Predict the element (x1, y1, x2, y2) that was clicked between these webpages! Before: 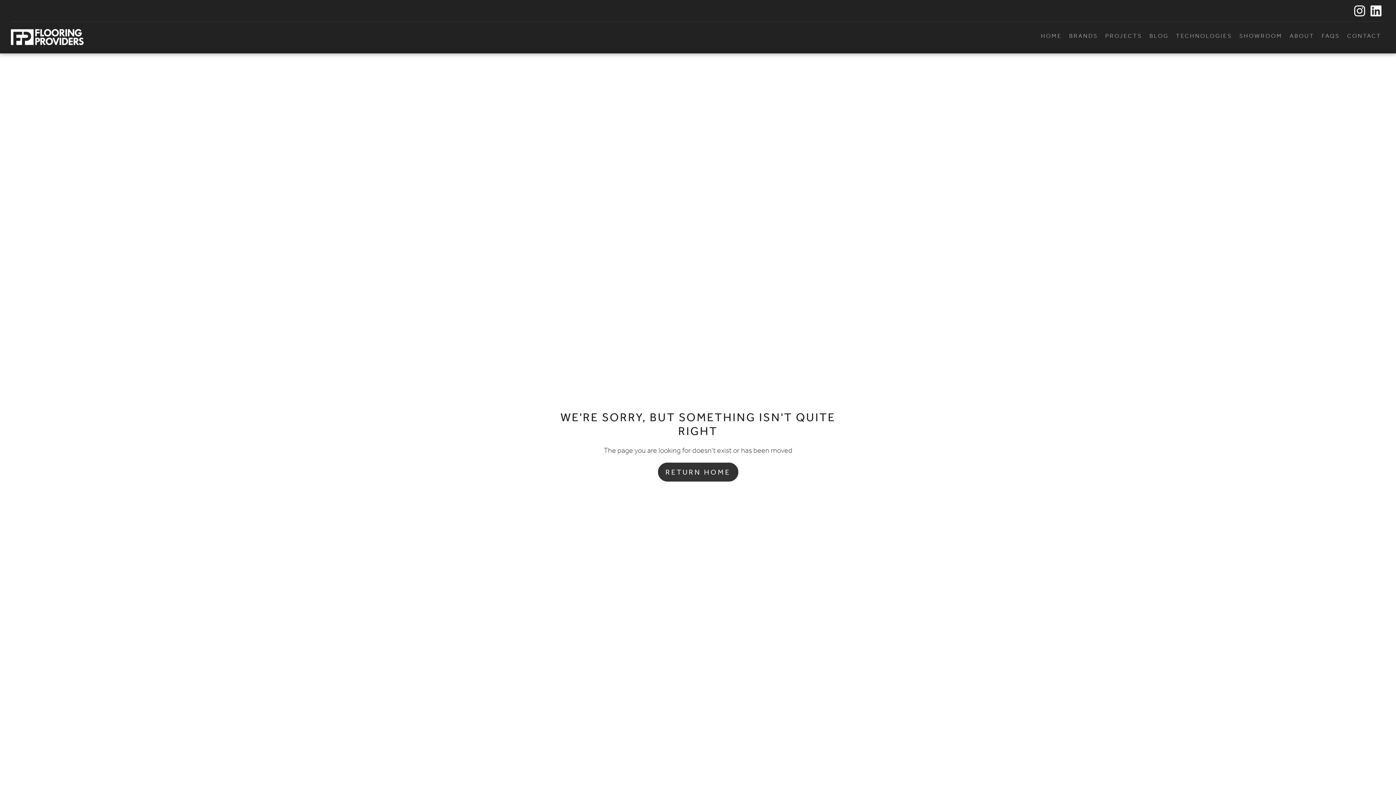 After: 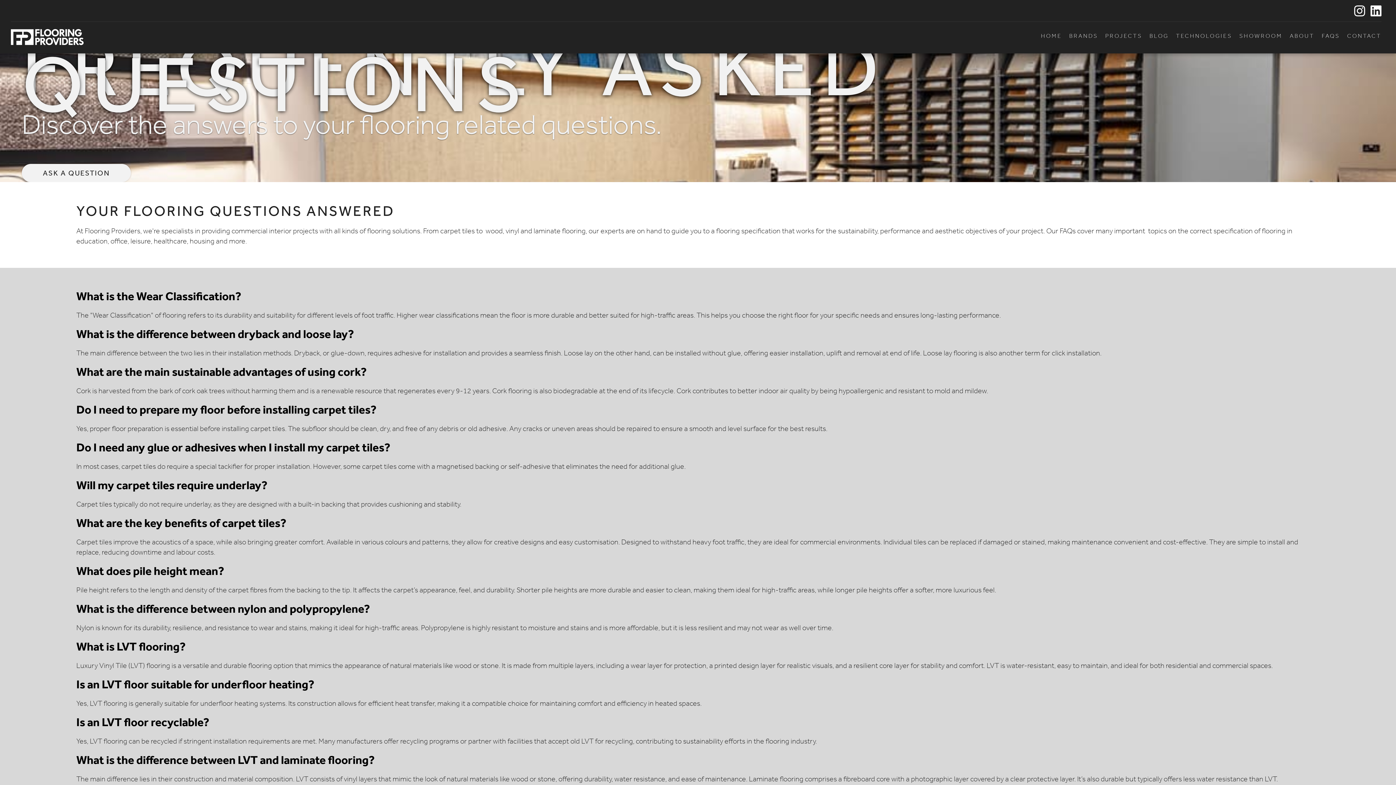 Action: bbox: (1318, 21, 1343, 48) label: FAQS